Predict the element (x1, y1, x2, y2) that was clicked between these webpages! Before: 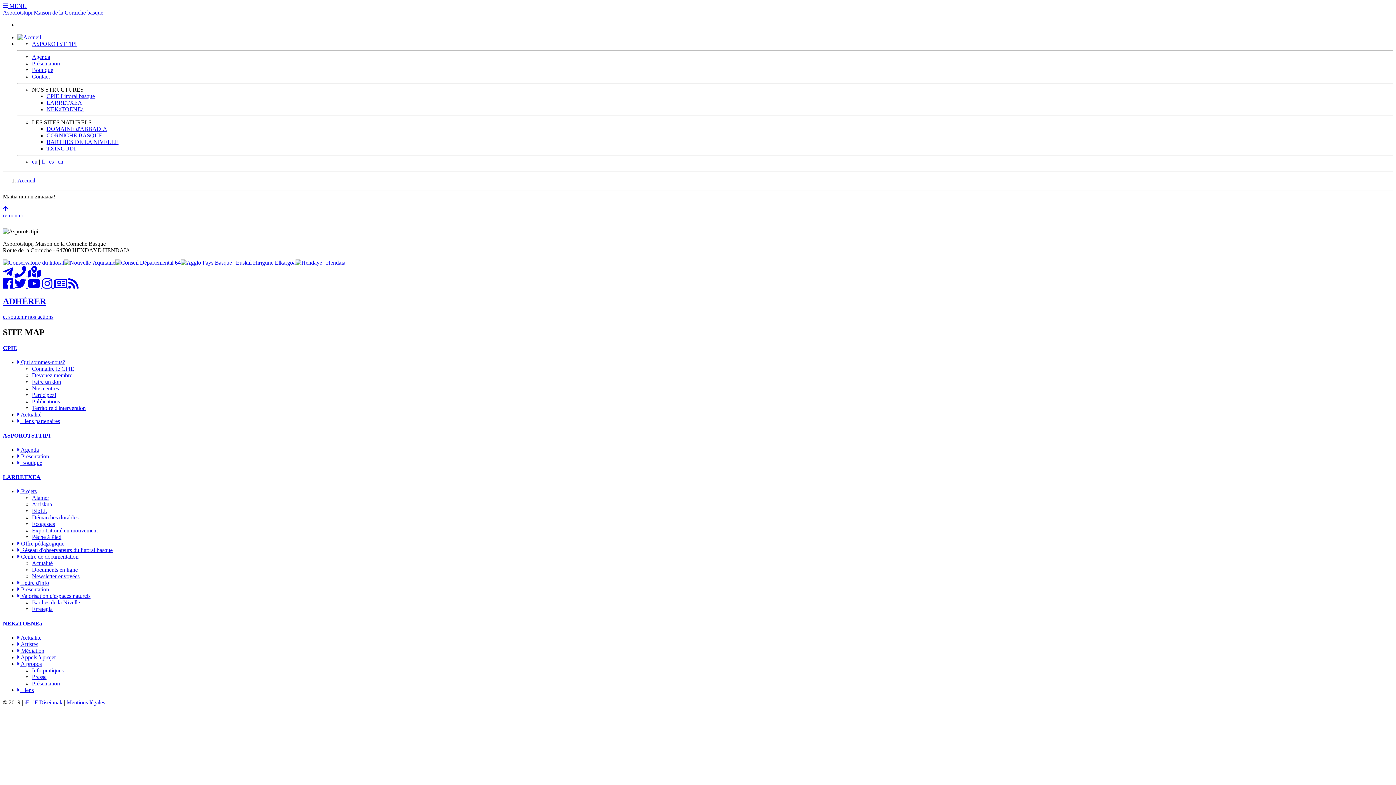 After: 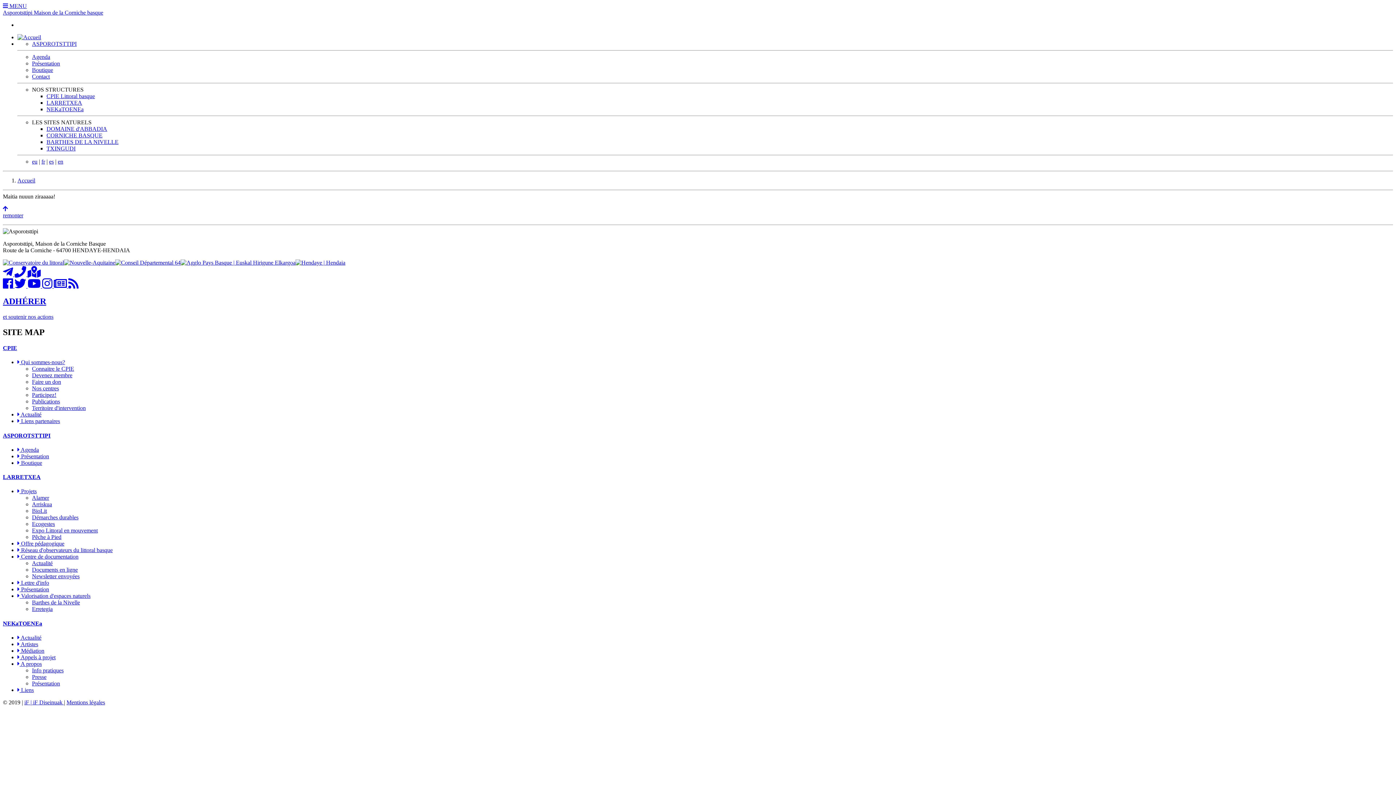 Action: label:   bbox: (2, 282, 14, 289)